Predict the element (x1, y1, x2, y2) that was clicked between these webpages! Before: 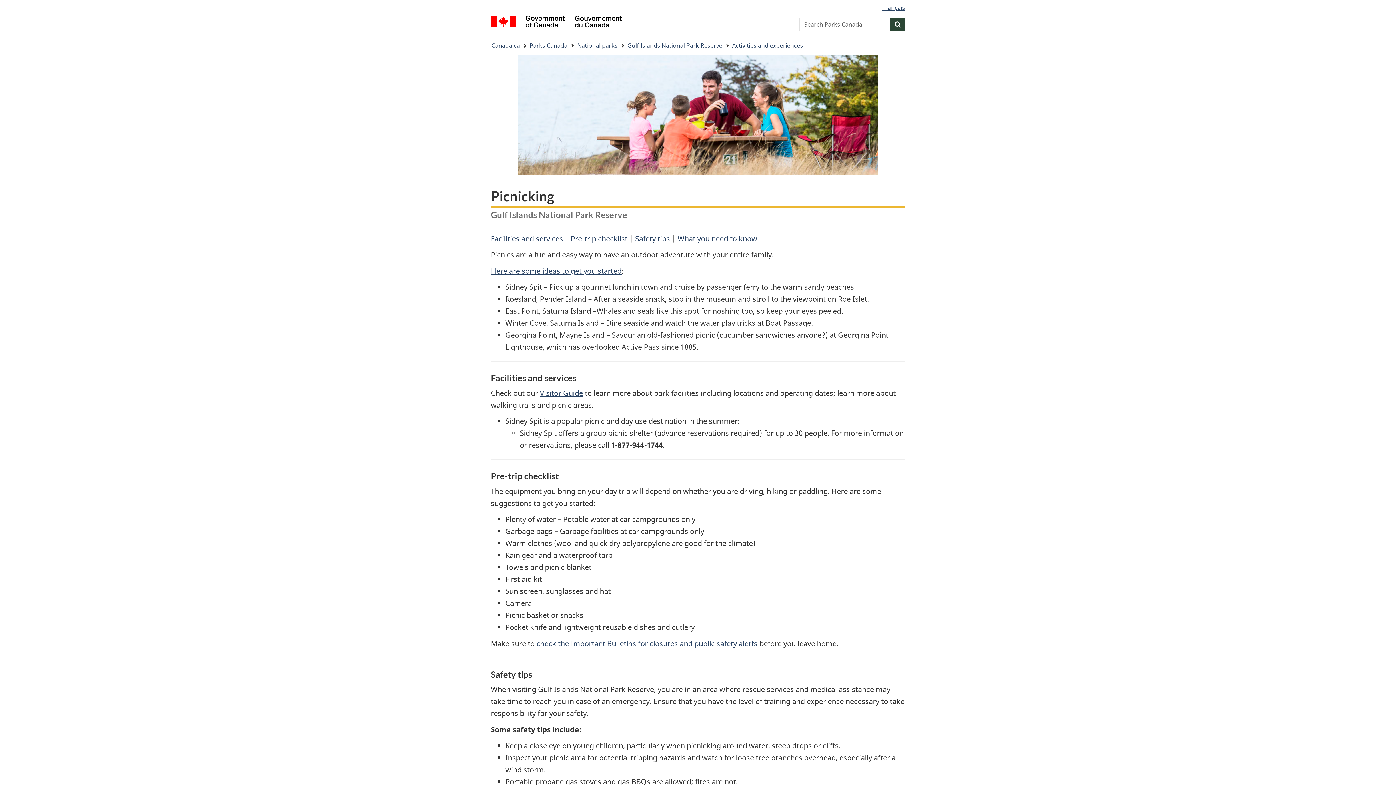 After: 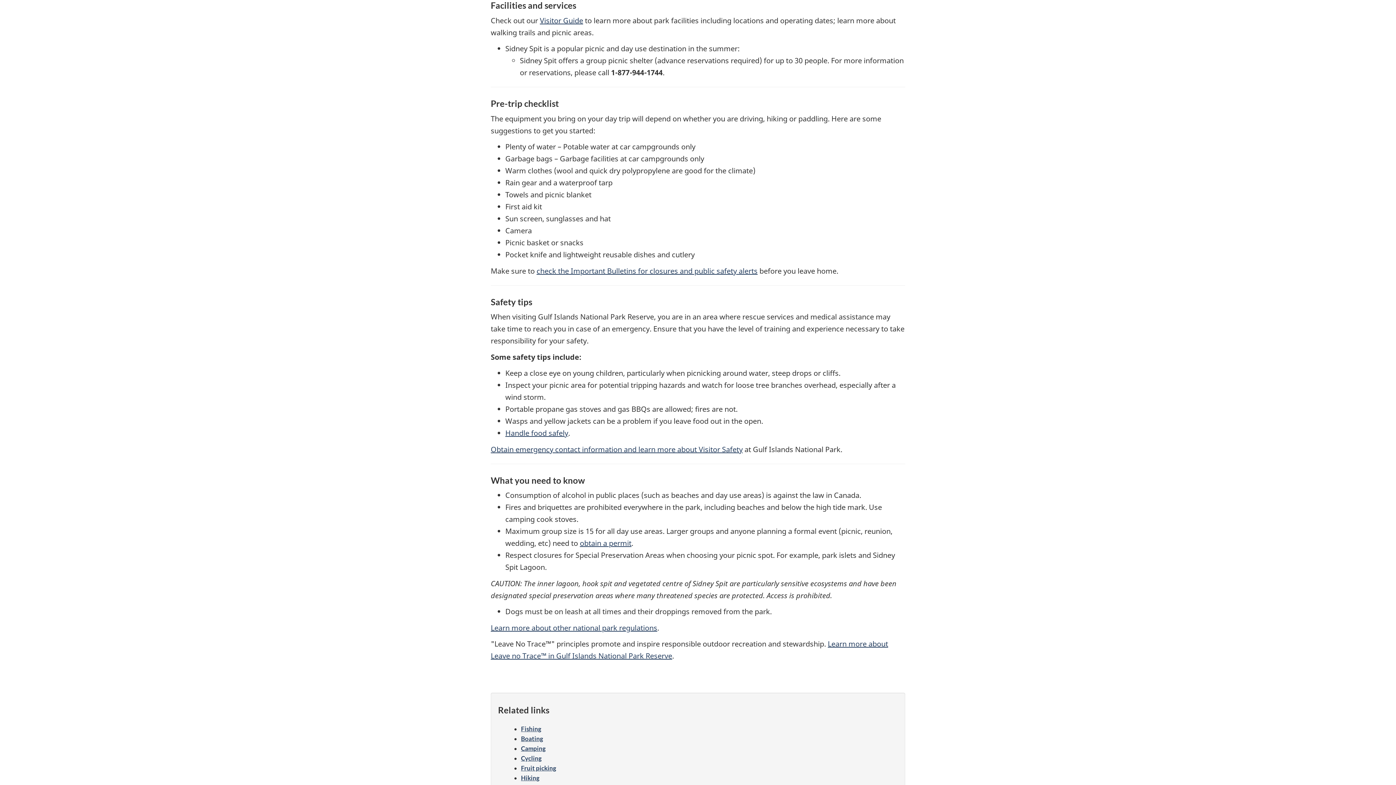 Action: bbox: (490, 233, 563, 243) label: Facilities and services